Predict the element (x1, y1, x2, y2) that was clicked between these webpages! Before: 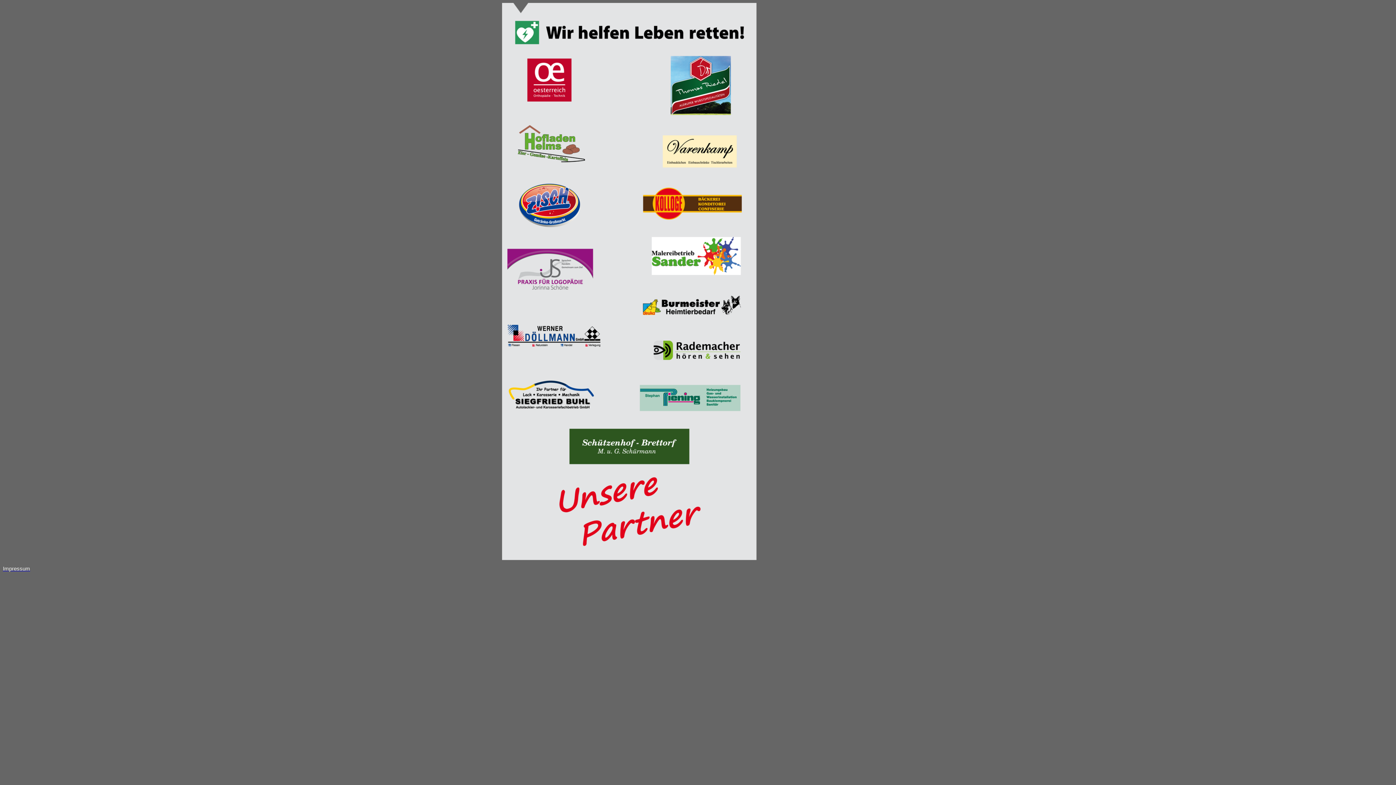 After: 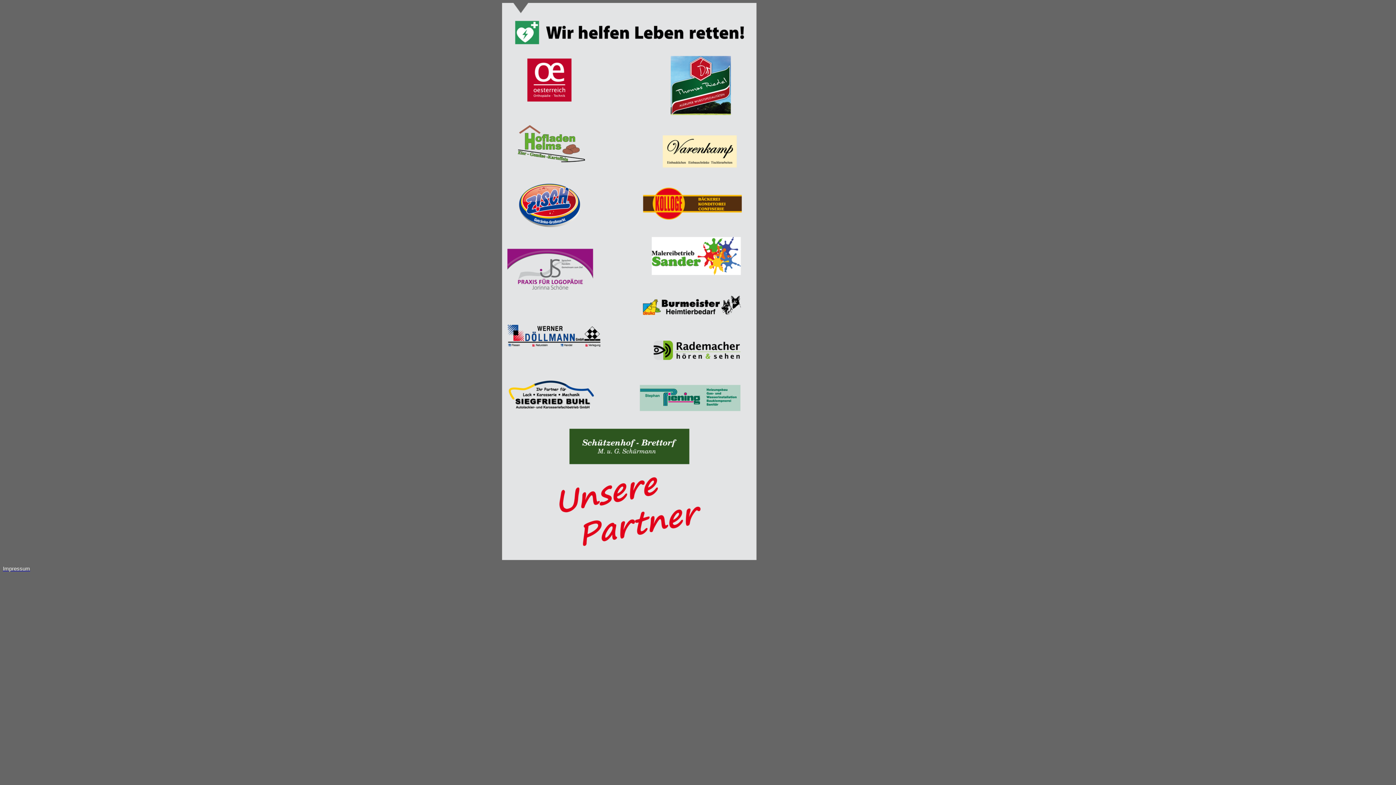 Action: label: Impressum bbox: (2, 565, 1393, 572)